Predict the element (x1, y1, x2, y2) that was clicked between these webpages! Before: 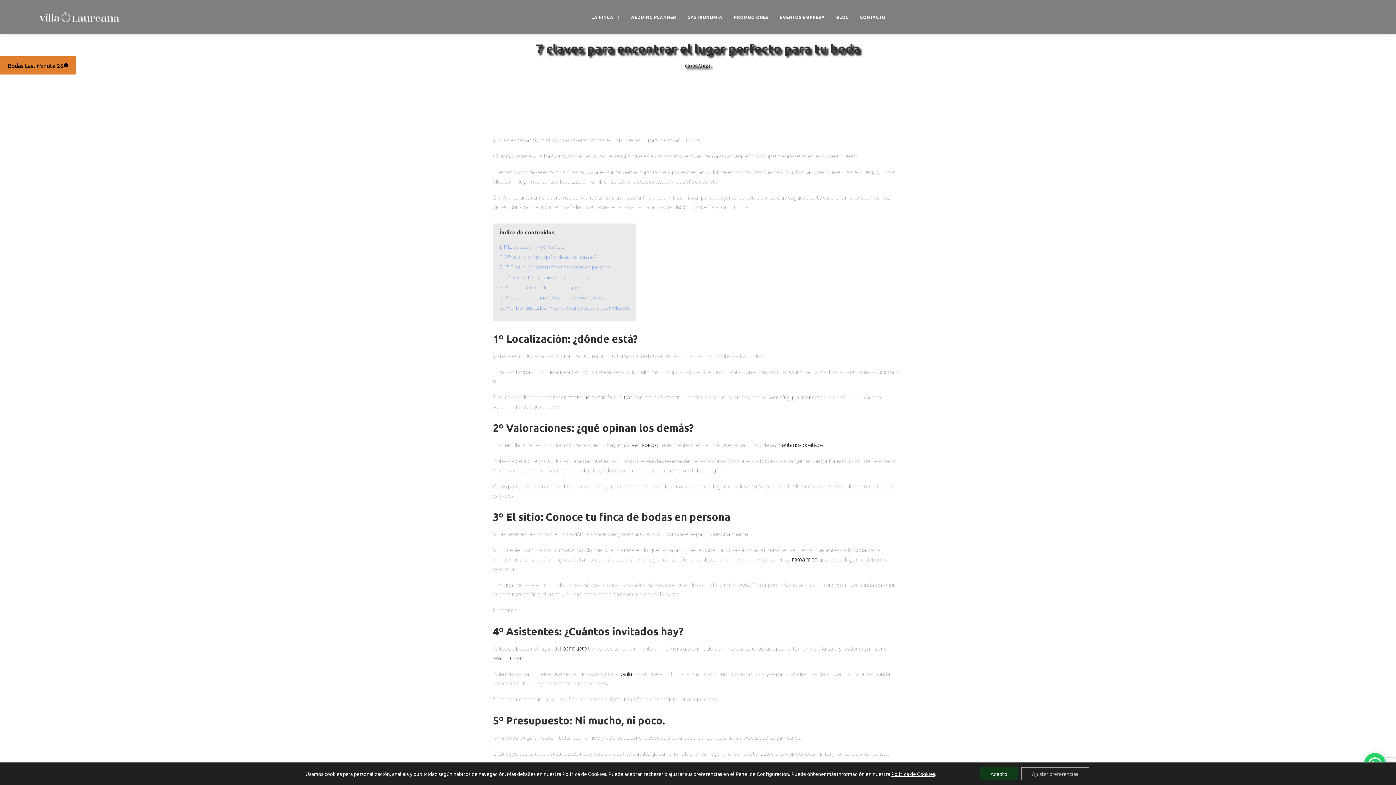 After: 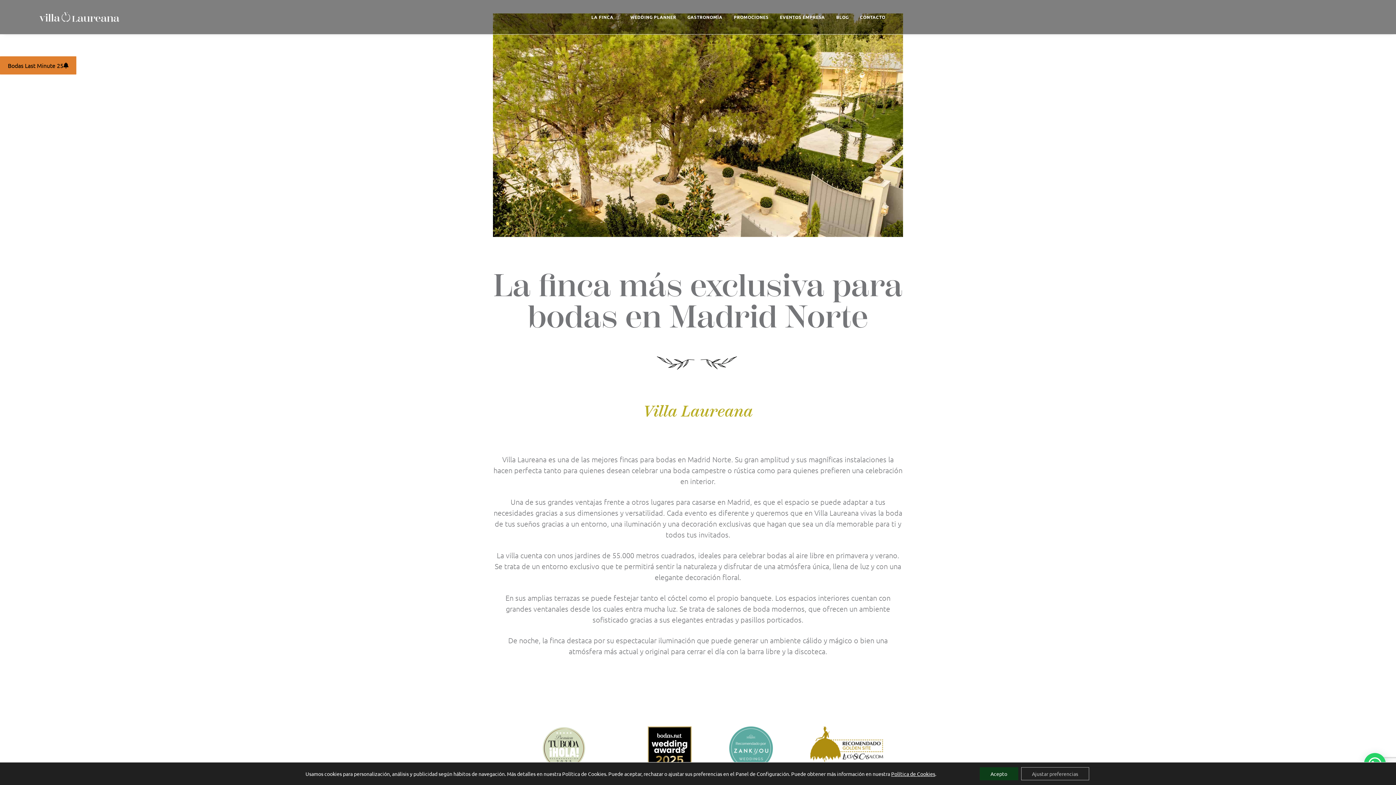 Action: bbox: (586, 0, 624, 34) label: LA FINCA